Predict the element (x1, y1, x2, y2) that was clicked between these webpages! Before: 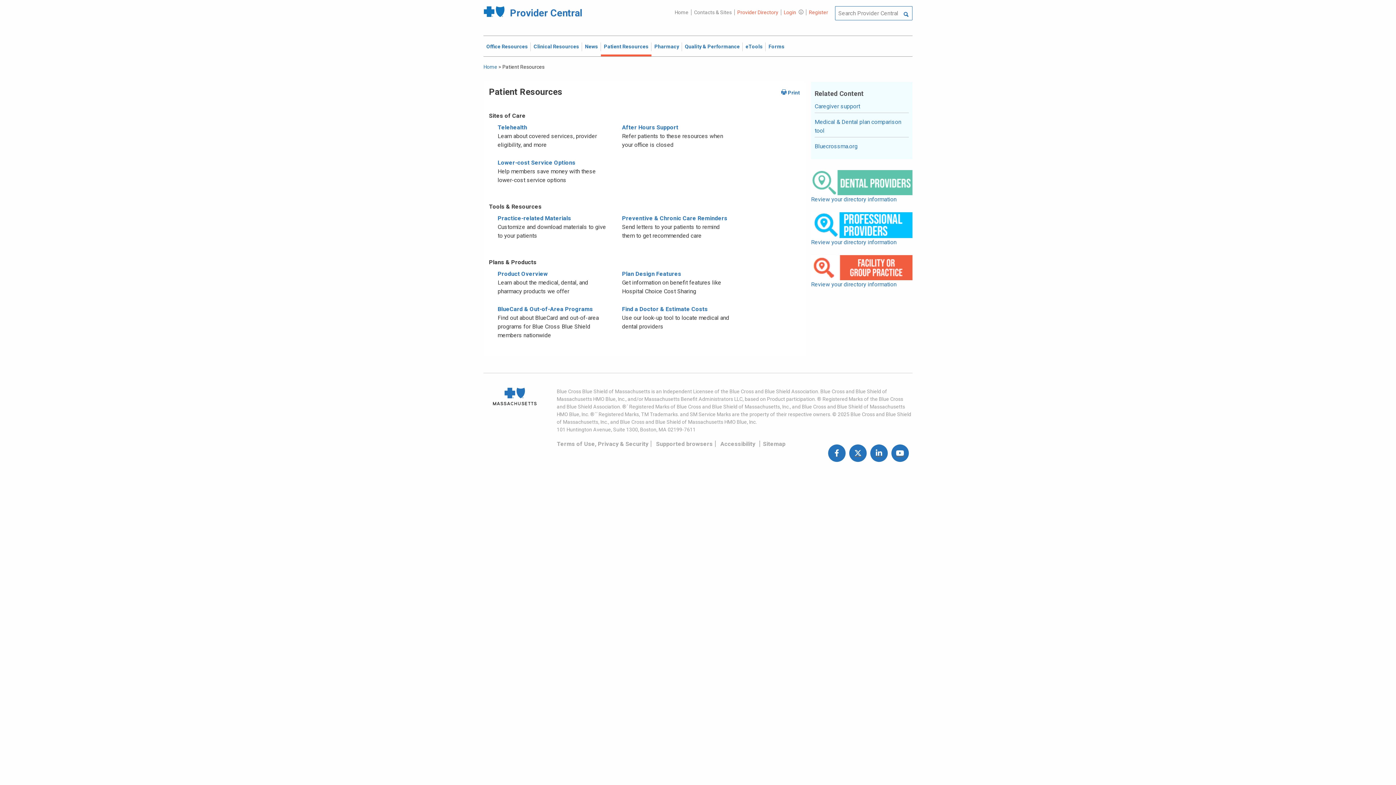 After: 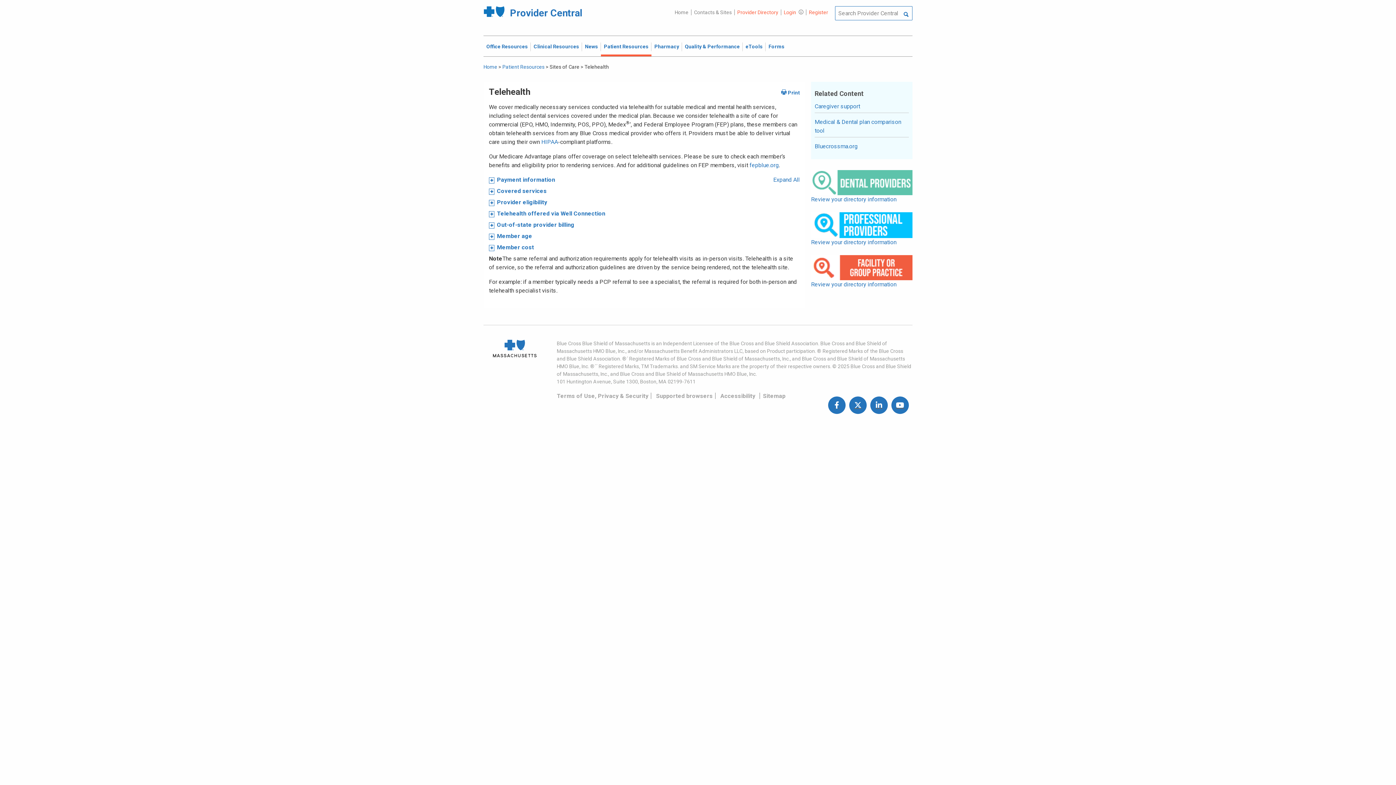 Action: bbox: (497, 124, 527, 130) label: Telehealth